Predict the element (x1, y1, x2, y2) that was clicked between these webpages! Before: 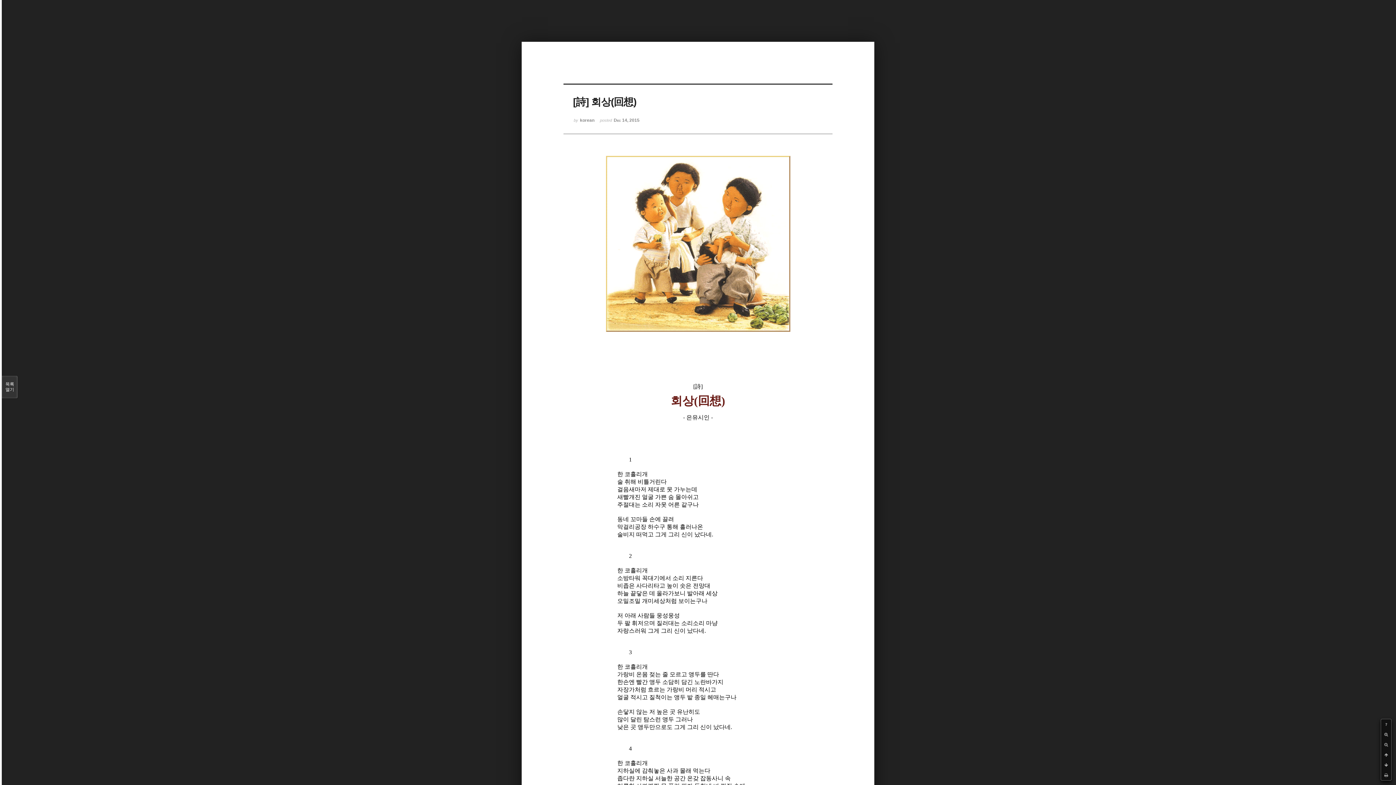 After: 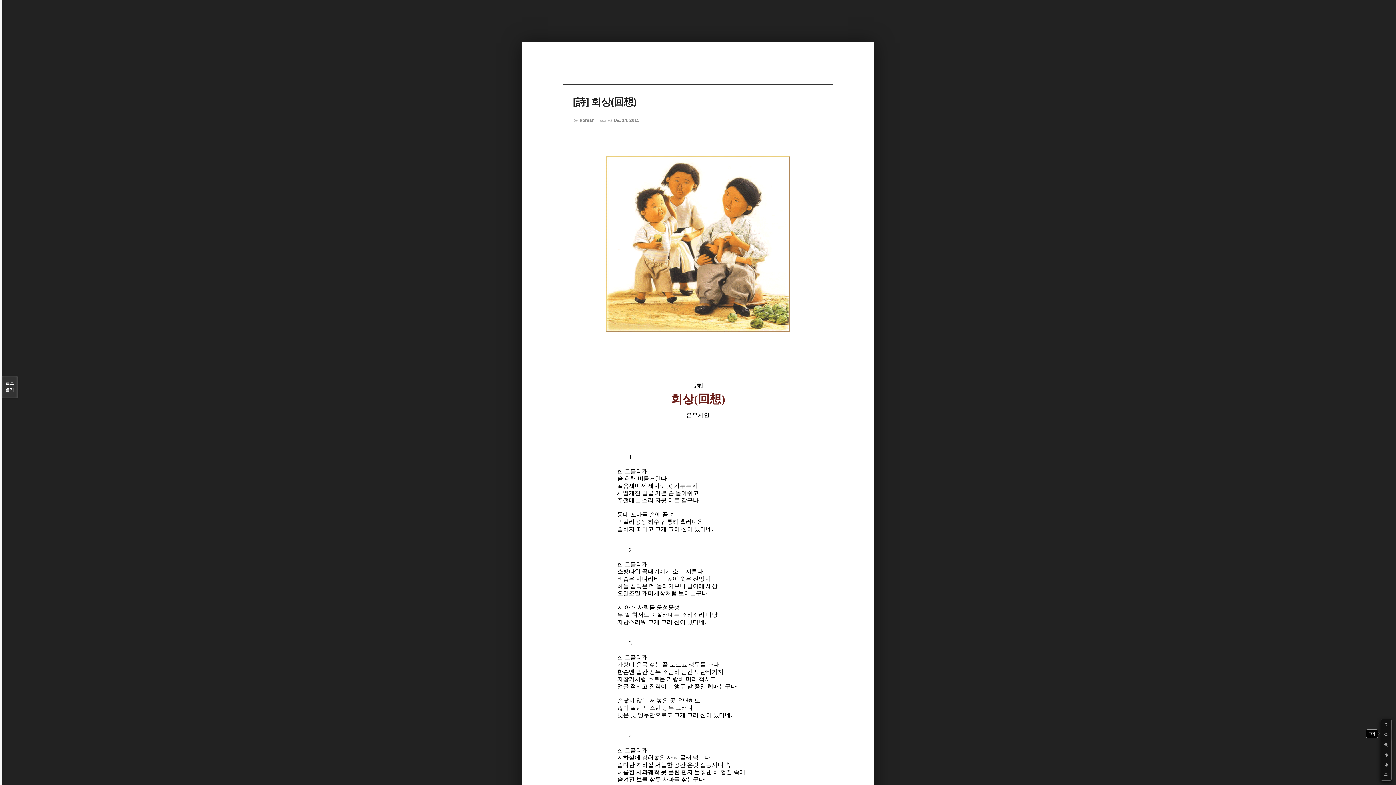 Action: bbox: (1381, 729, 1391, 740)